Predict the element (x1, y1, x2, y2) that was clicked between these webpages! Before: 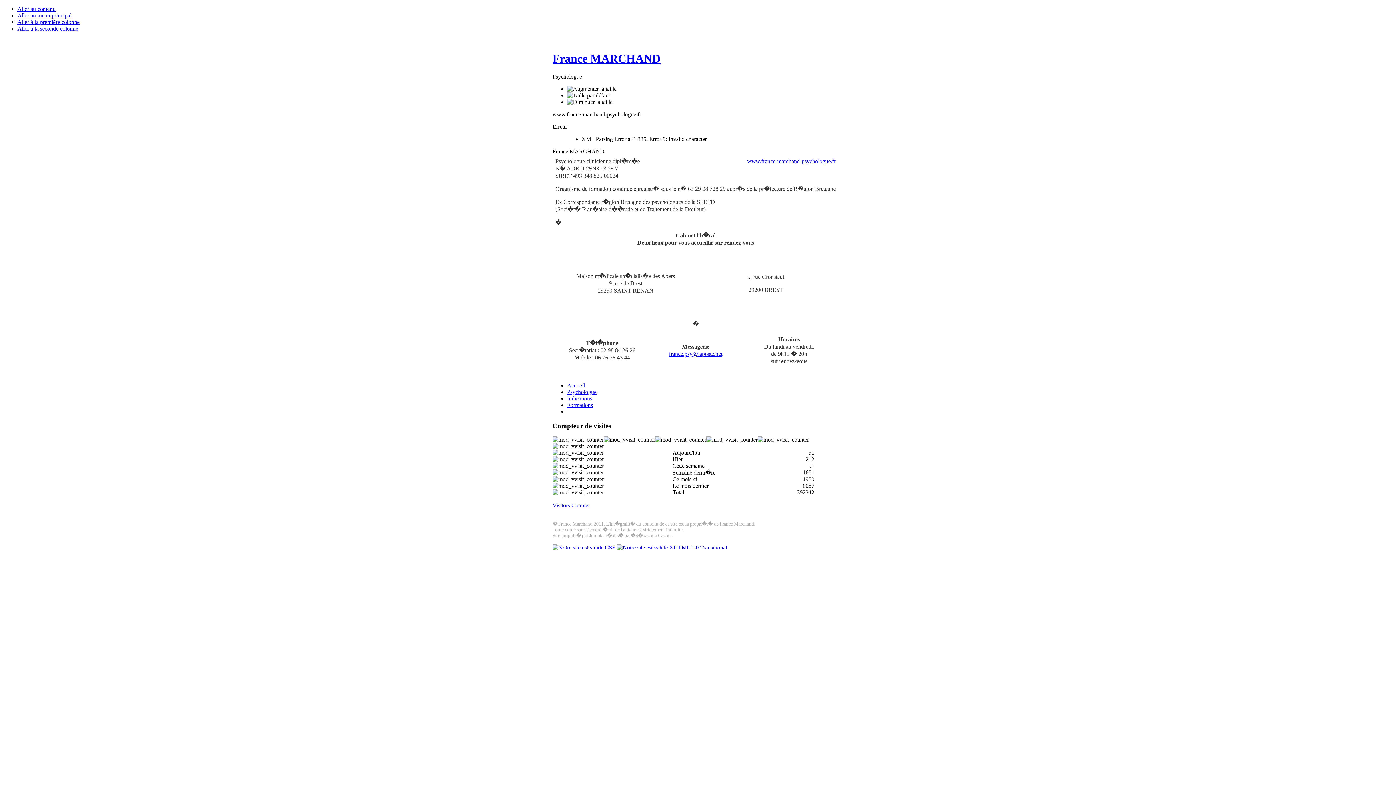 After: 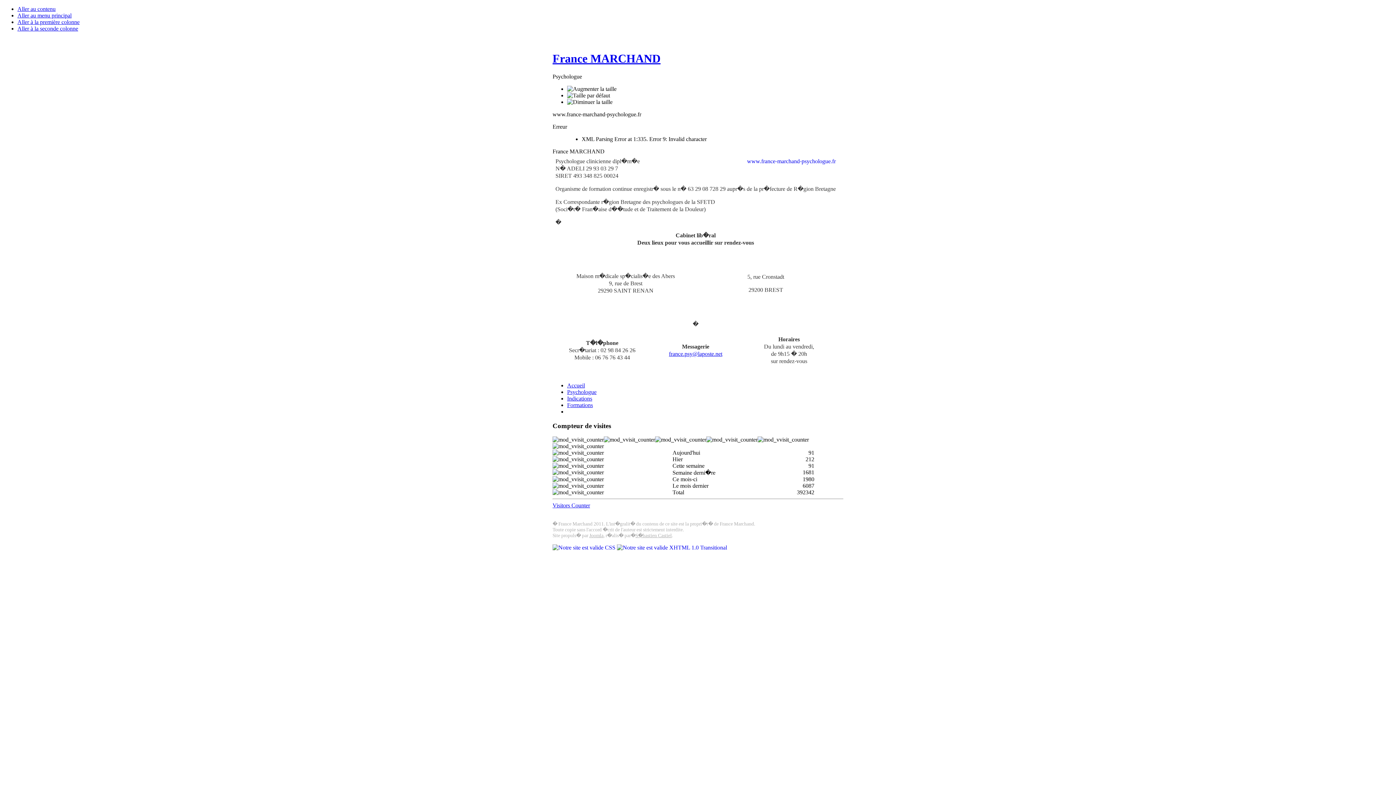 Action: label: France MARCHAND bbox: (552, 52, 660, 65)